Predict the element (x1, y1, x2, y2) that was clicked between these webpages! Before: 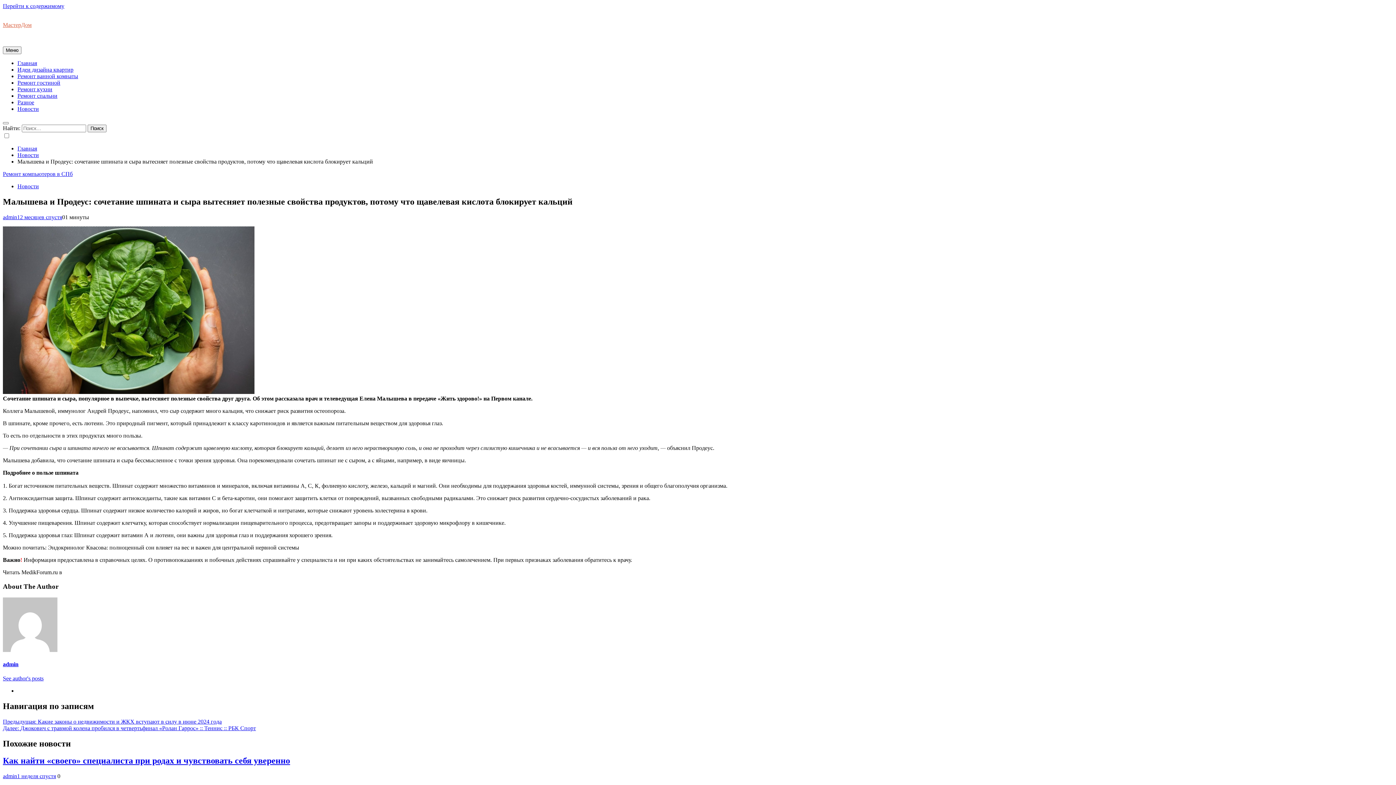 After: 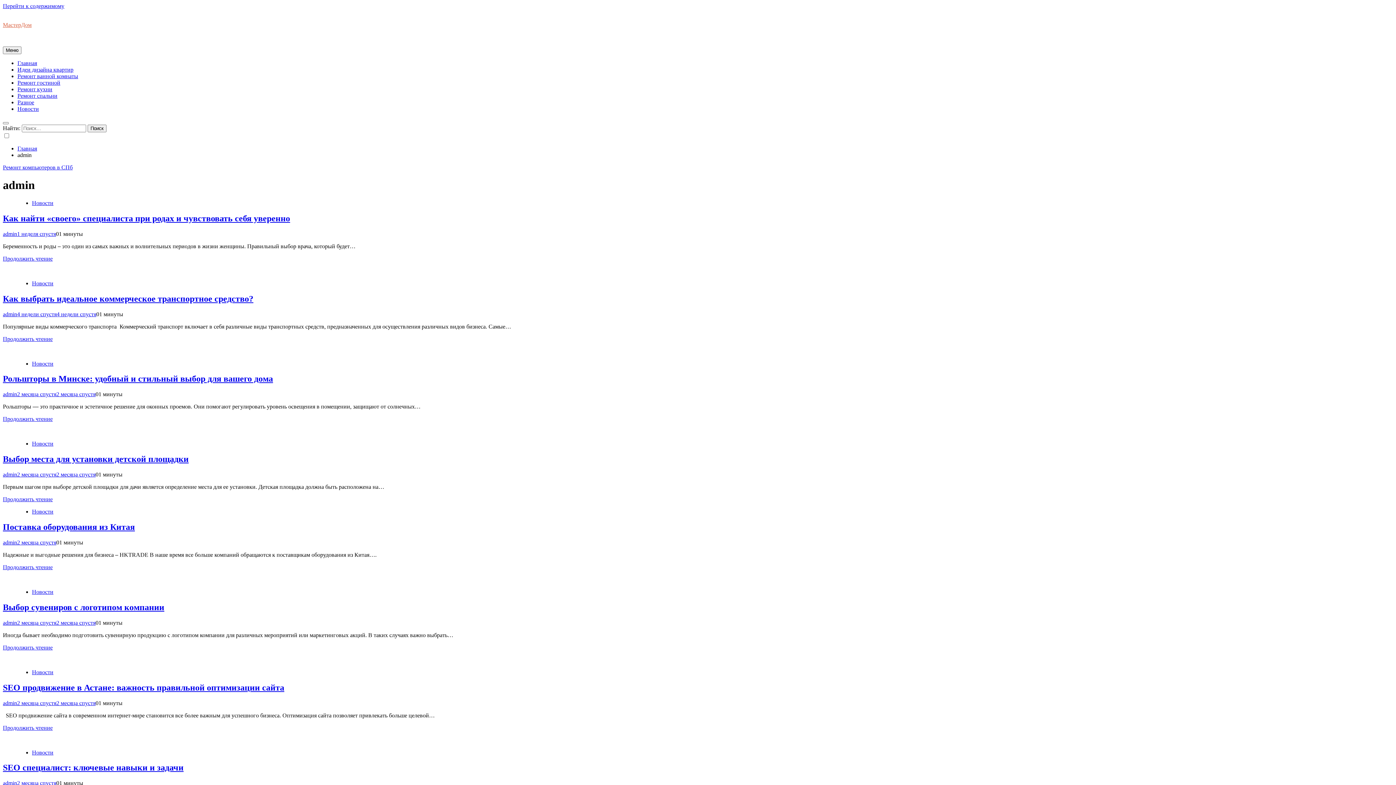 Action: label: admin bbox: (2, 661, 18, 667)